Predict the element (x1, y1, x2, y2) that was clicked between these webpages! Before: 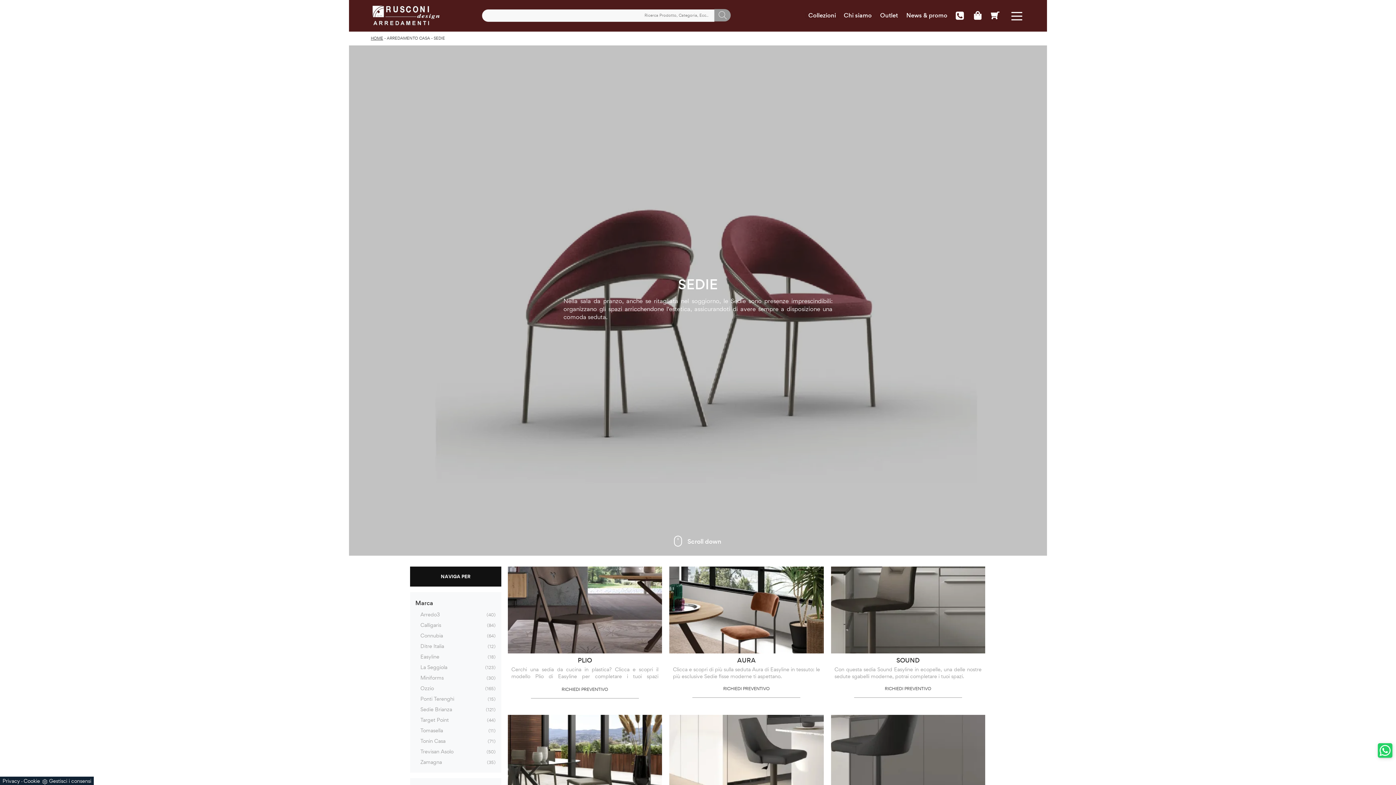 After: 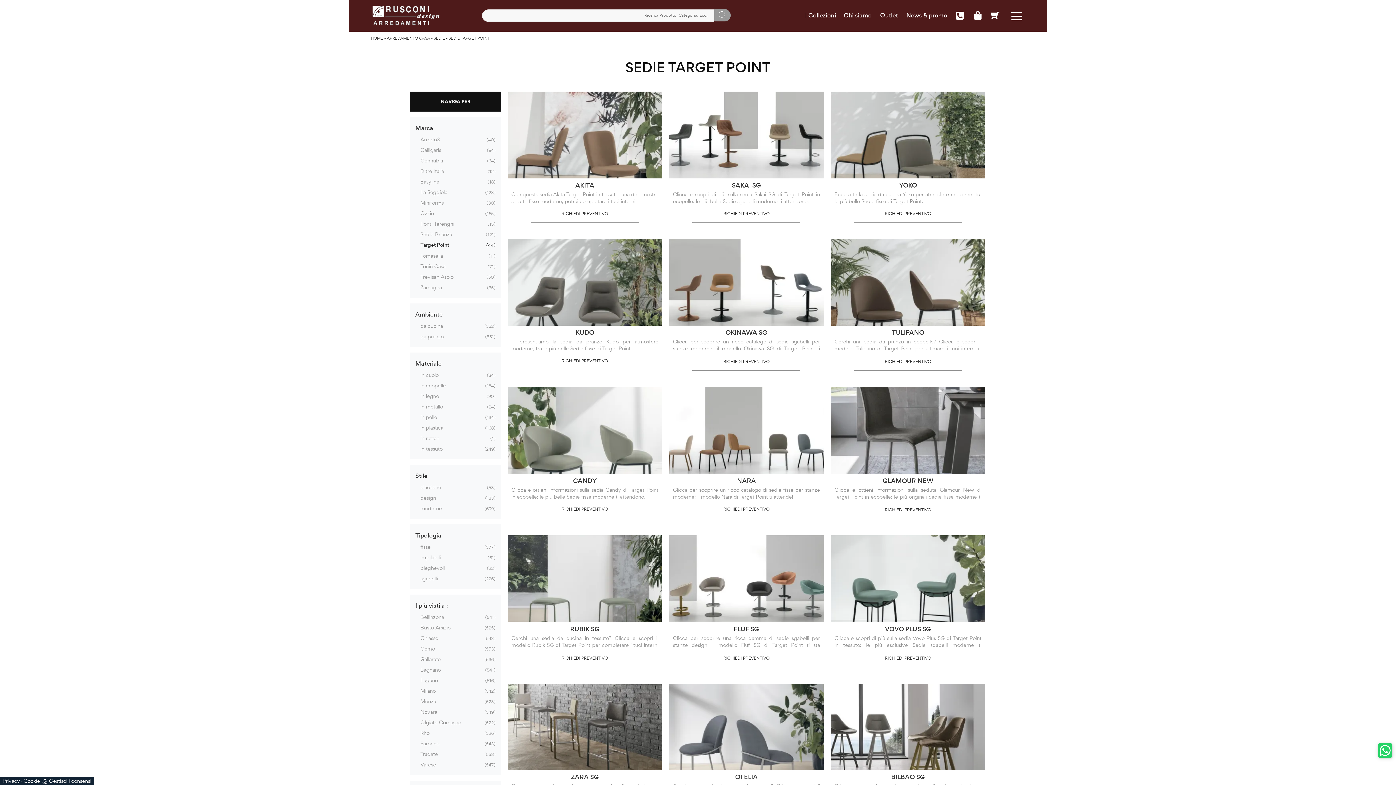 Action: bbox: (420, 716, 448, 723) label: Target Point
44